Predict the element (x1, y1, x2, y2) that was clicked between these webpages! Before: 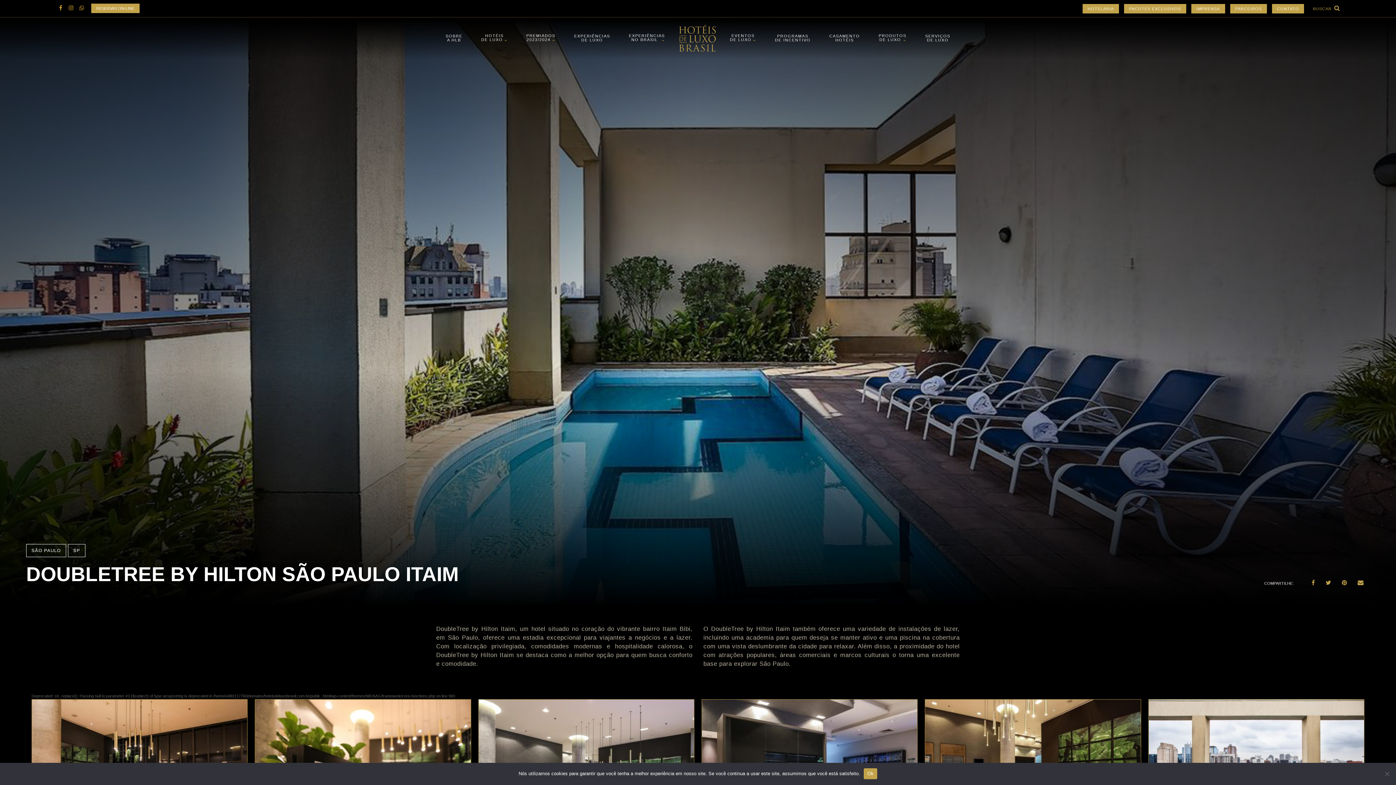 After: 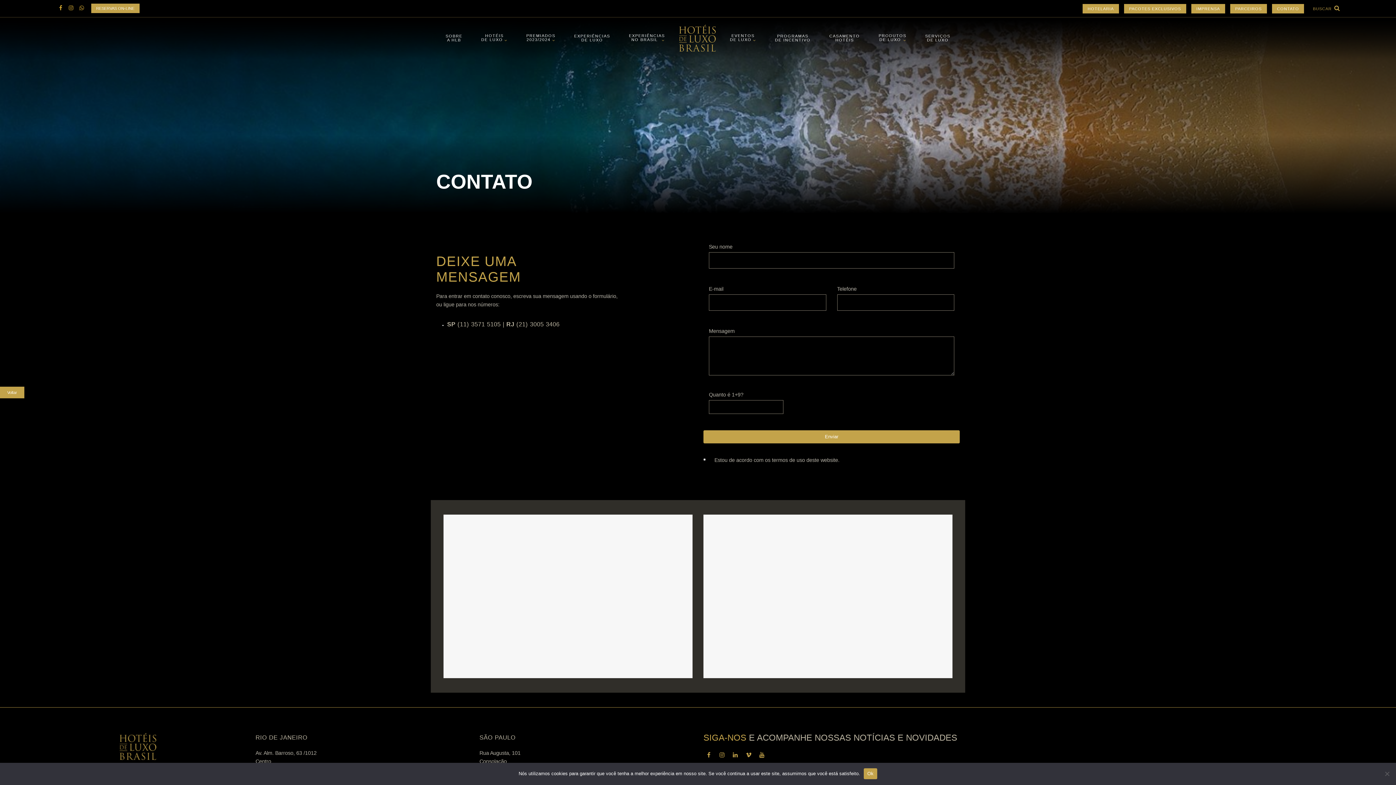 Action: label: CONTATO bbox: (1272, 4, 1304, 13)